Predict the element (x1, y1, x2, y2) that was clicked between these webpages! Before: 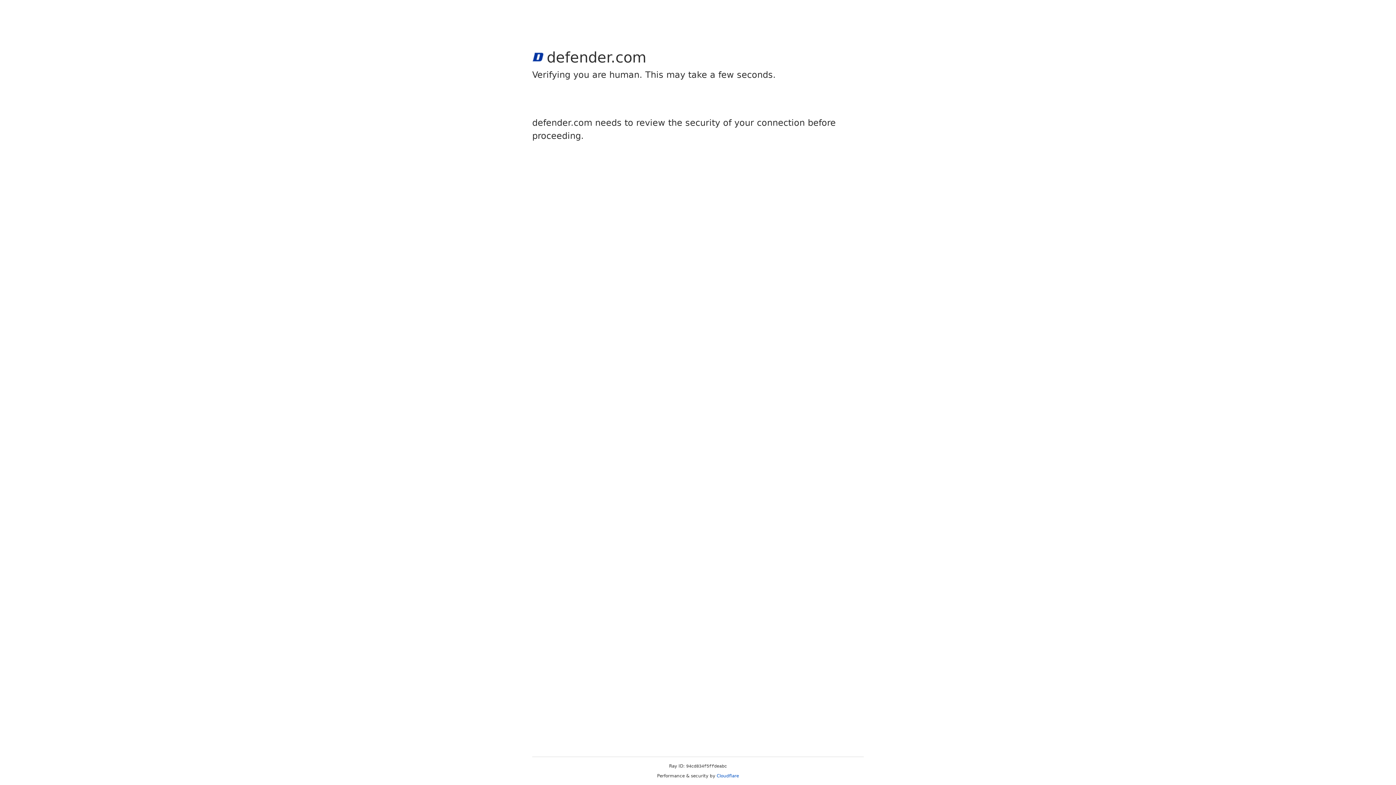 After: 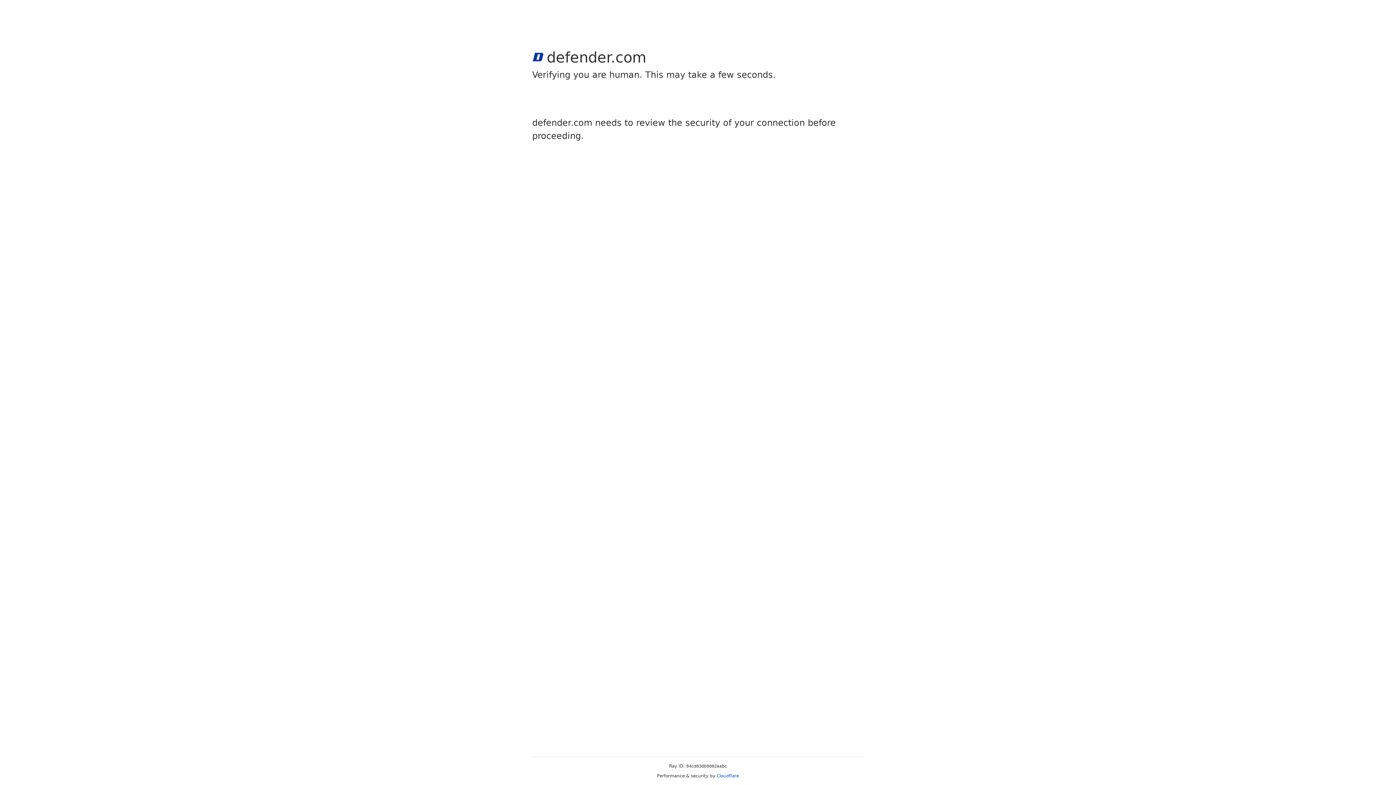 Action: bbox: (716, 773, 739, 778) label: Cloudflare